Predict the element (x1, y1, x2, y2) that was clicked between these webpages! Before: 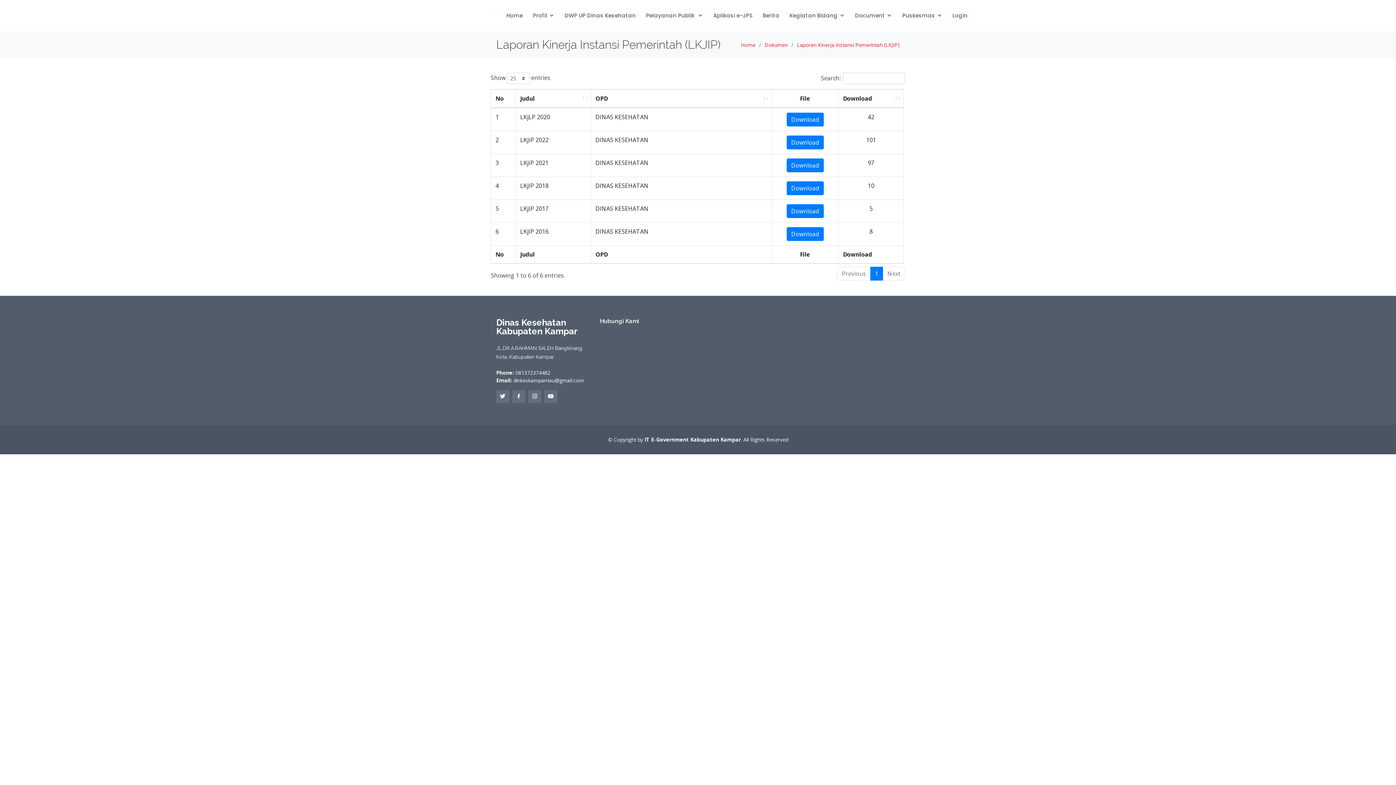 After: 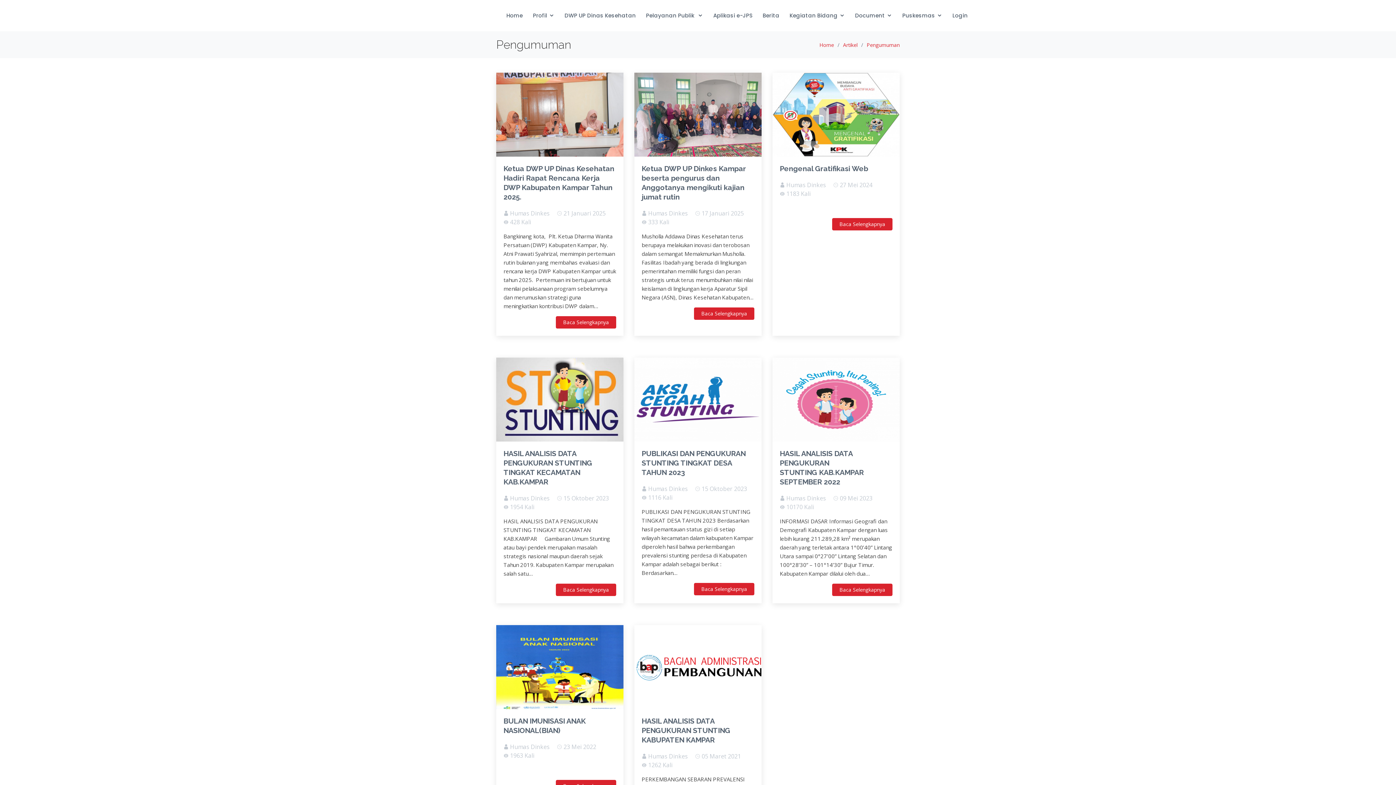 Action: bbox: (564, 11, 636, 19) label: DWP UP Dinas Kesehatan